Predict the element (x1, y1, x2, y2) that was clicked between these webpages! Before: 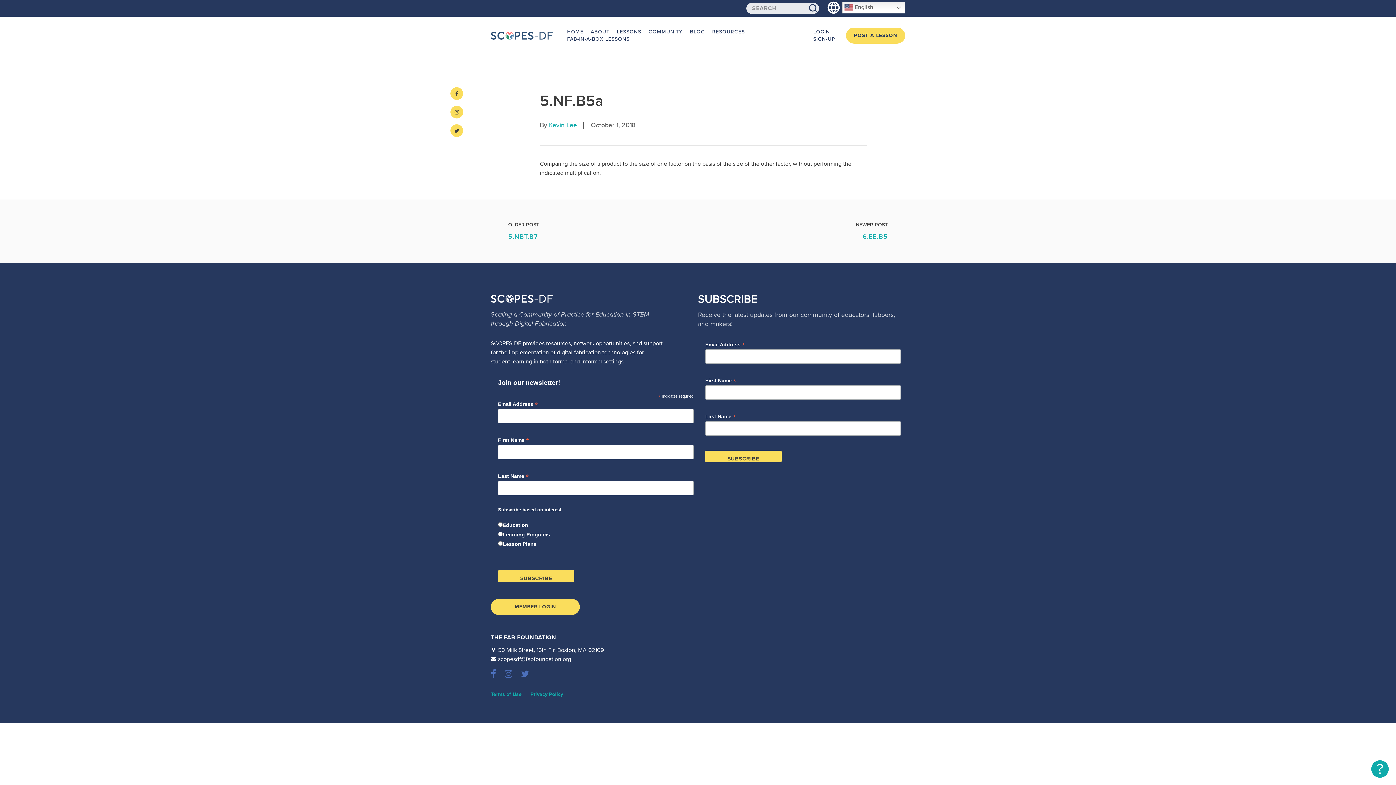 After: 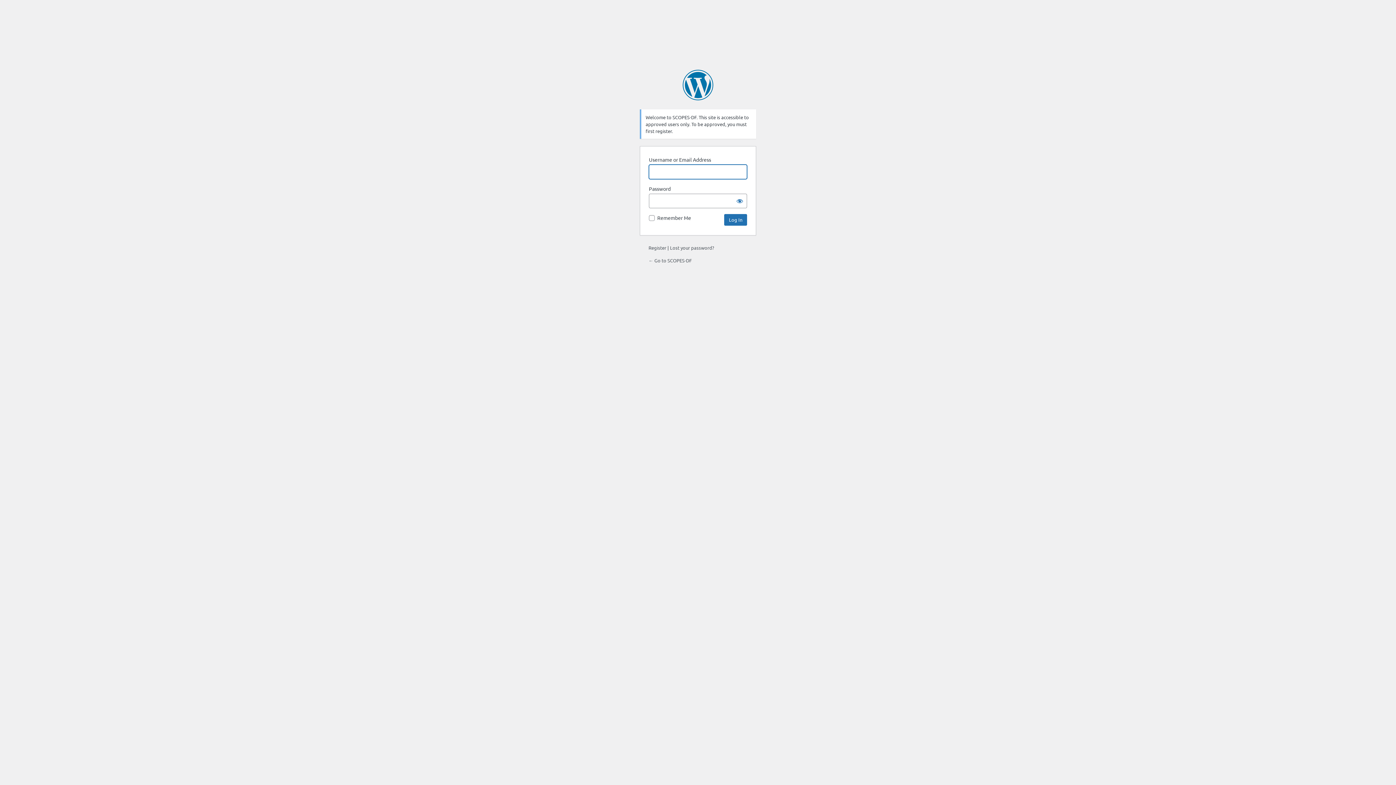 Action: label: POST A LESSON bbox: (846, 27, 905, 43)